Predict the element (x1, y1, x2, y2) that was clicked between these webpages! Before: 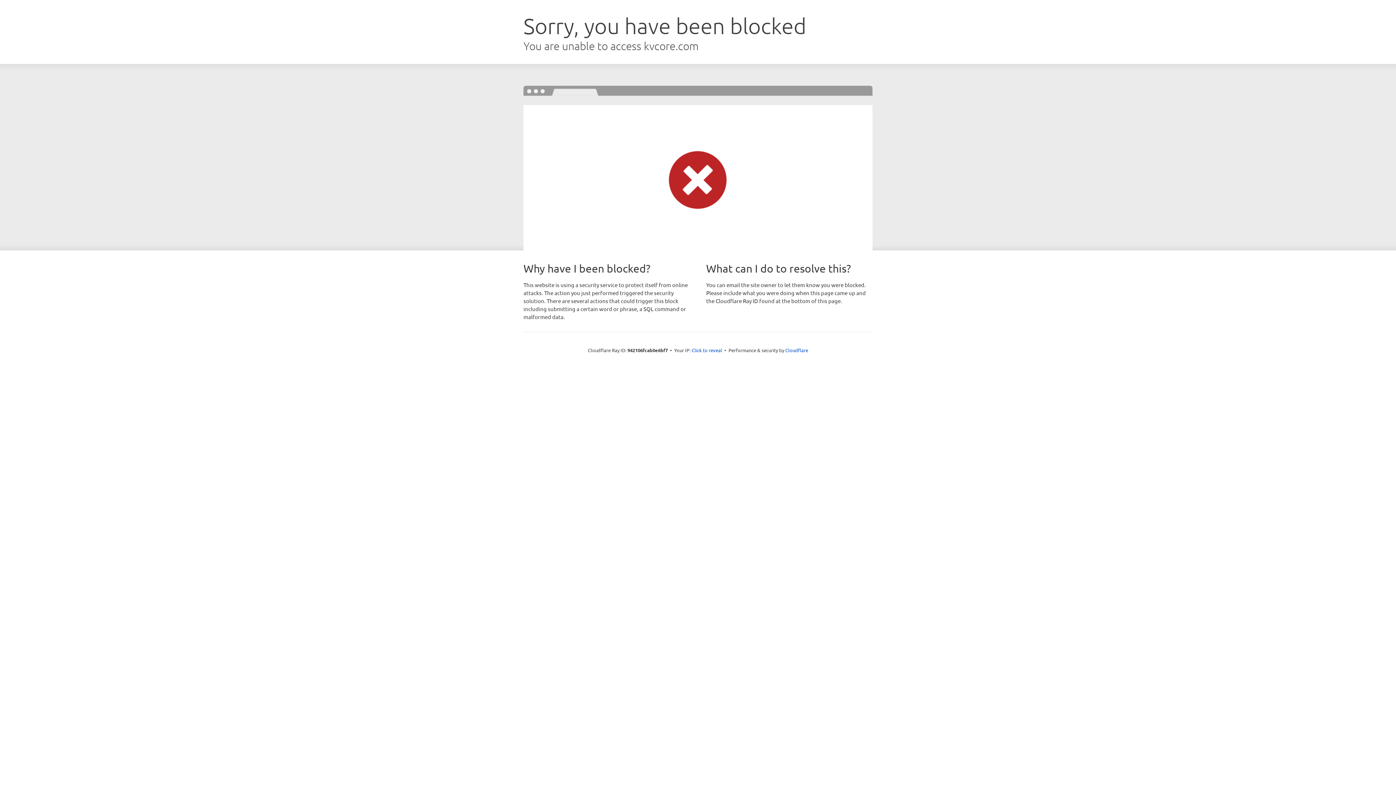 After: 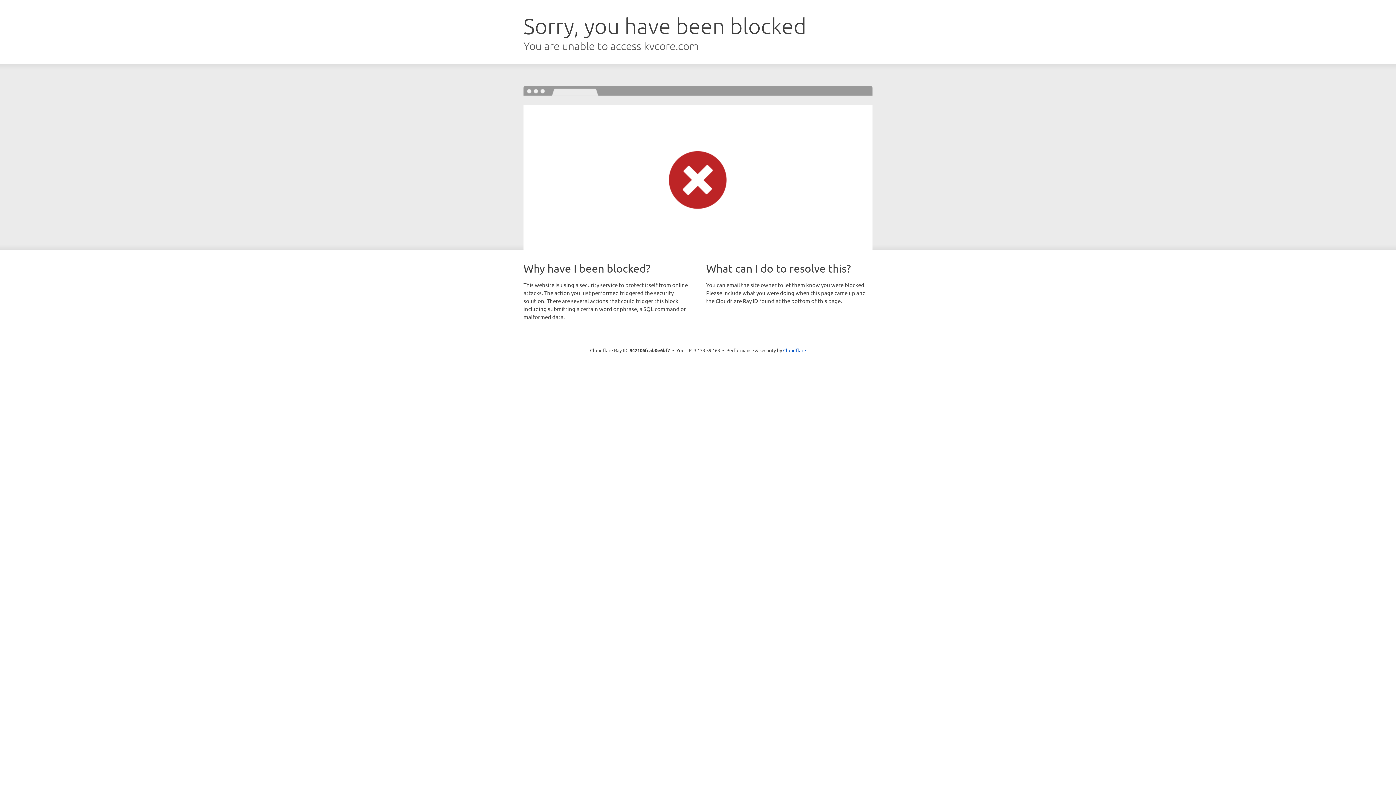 Action: bbox: (691, 346, 722, 353) label: Click to reveal